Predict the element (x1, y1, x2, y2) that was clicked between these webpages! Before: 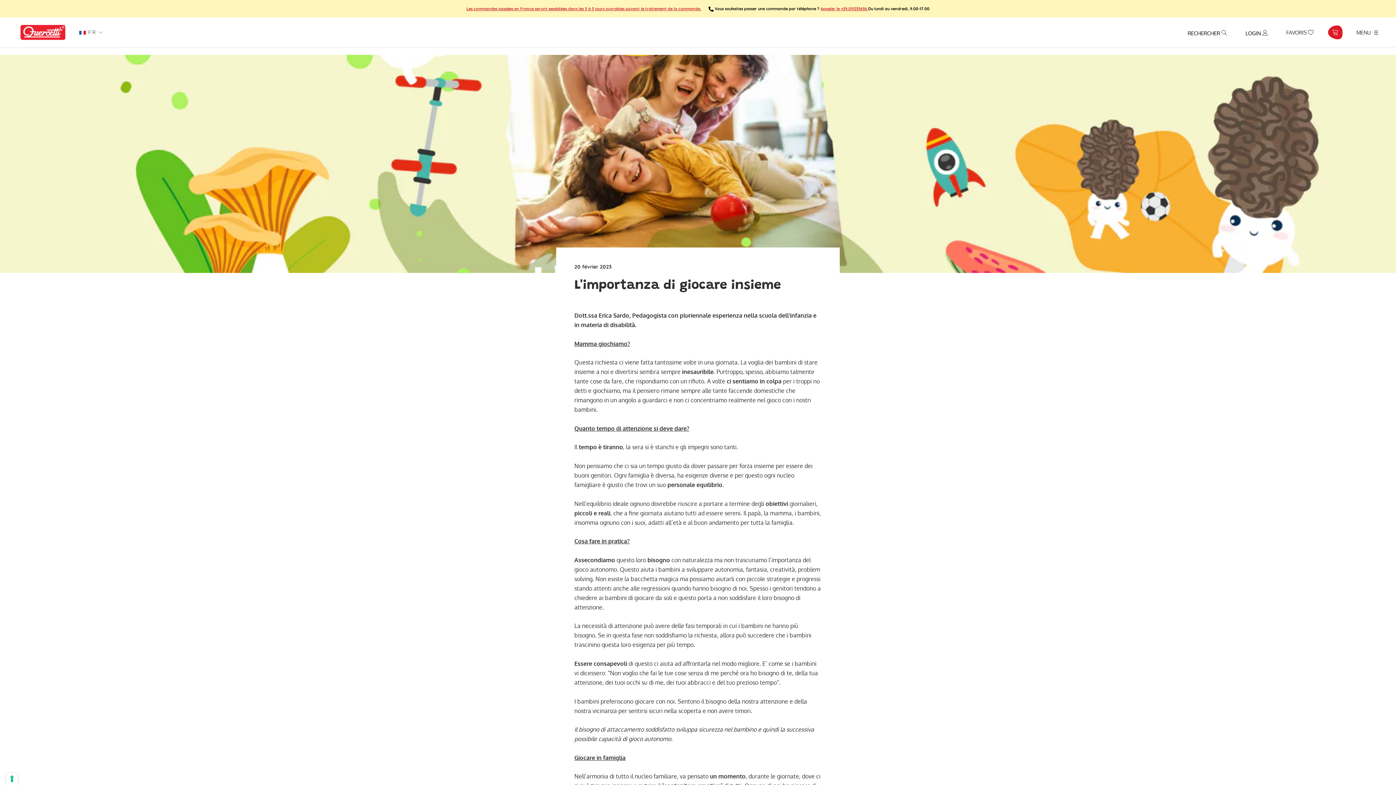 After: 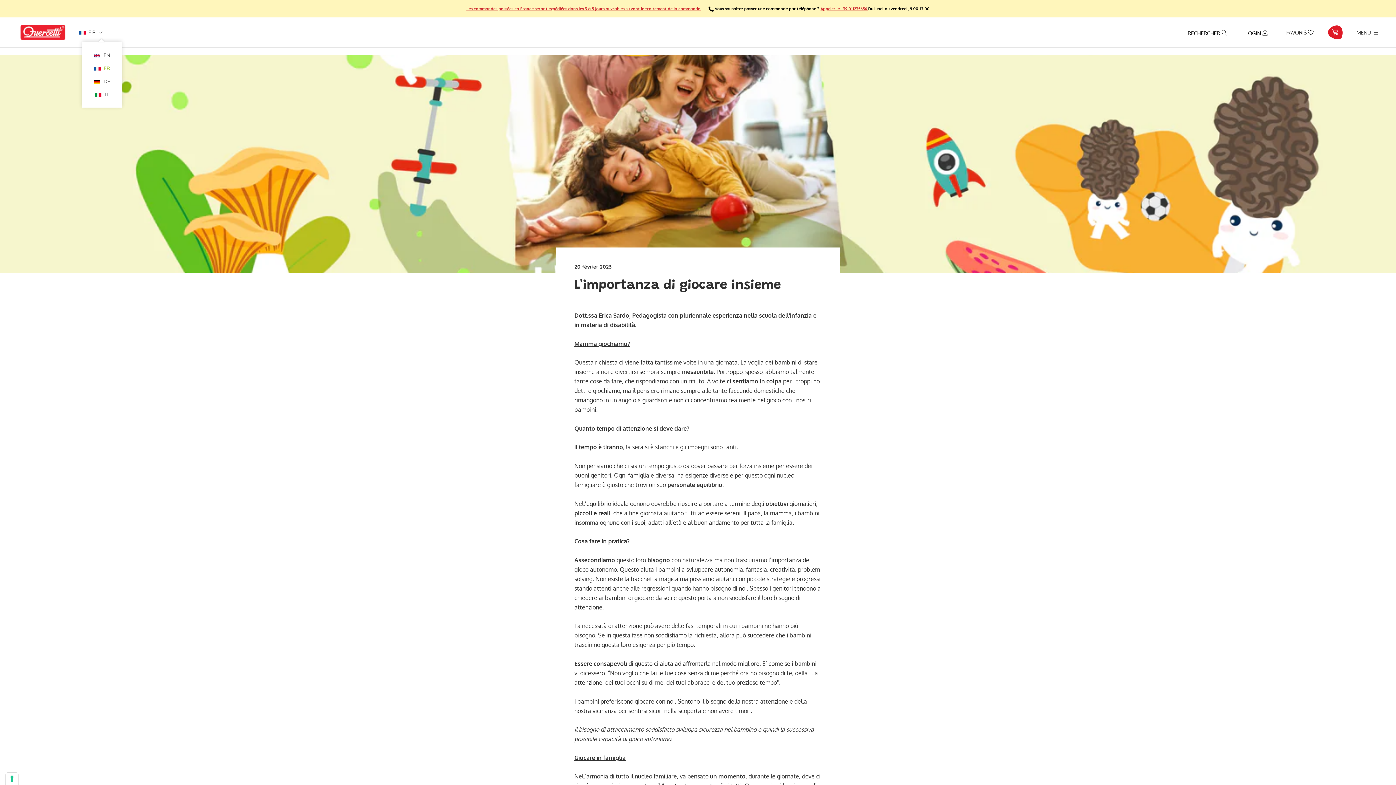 Action: label:  FR bbox: (79, 26, 103, 37)